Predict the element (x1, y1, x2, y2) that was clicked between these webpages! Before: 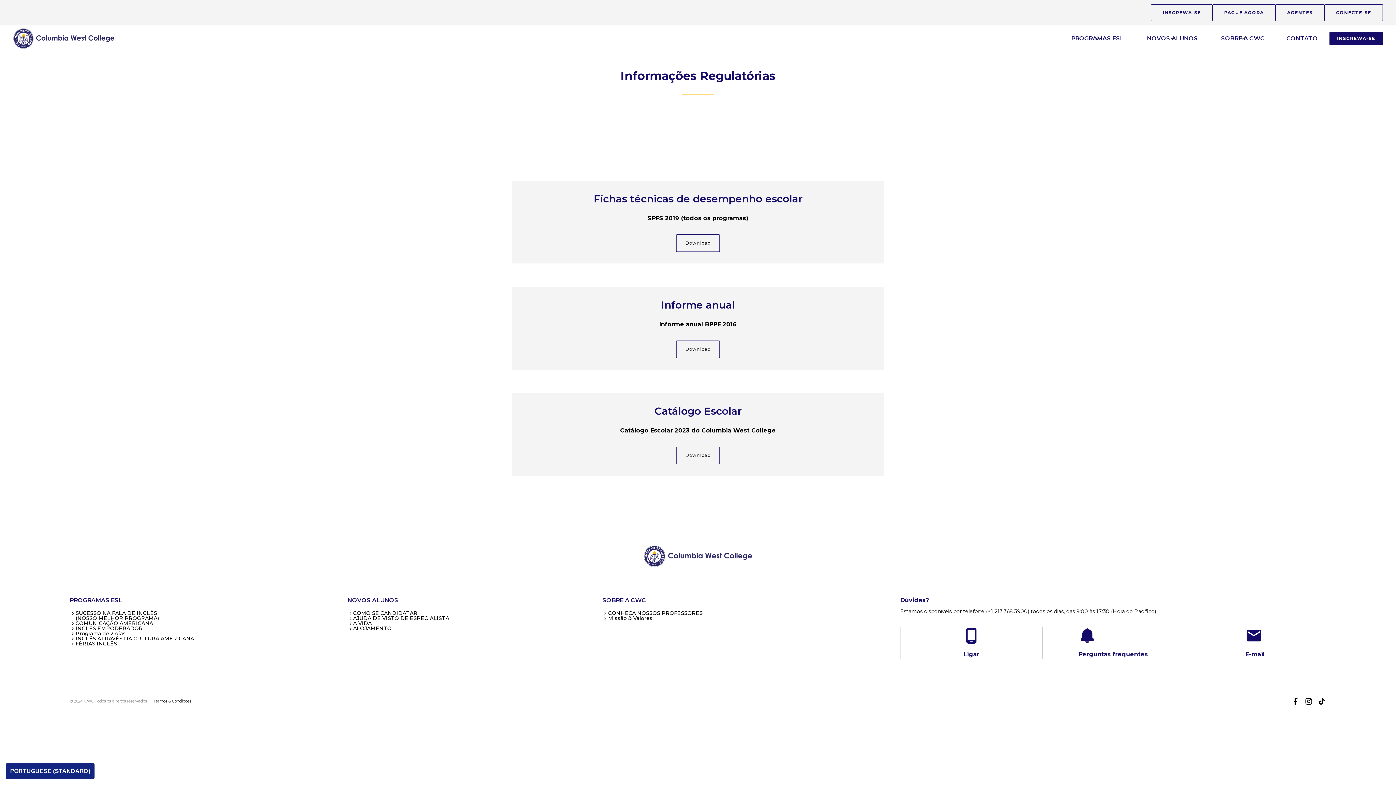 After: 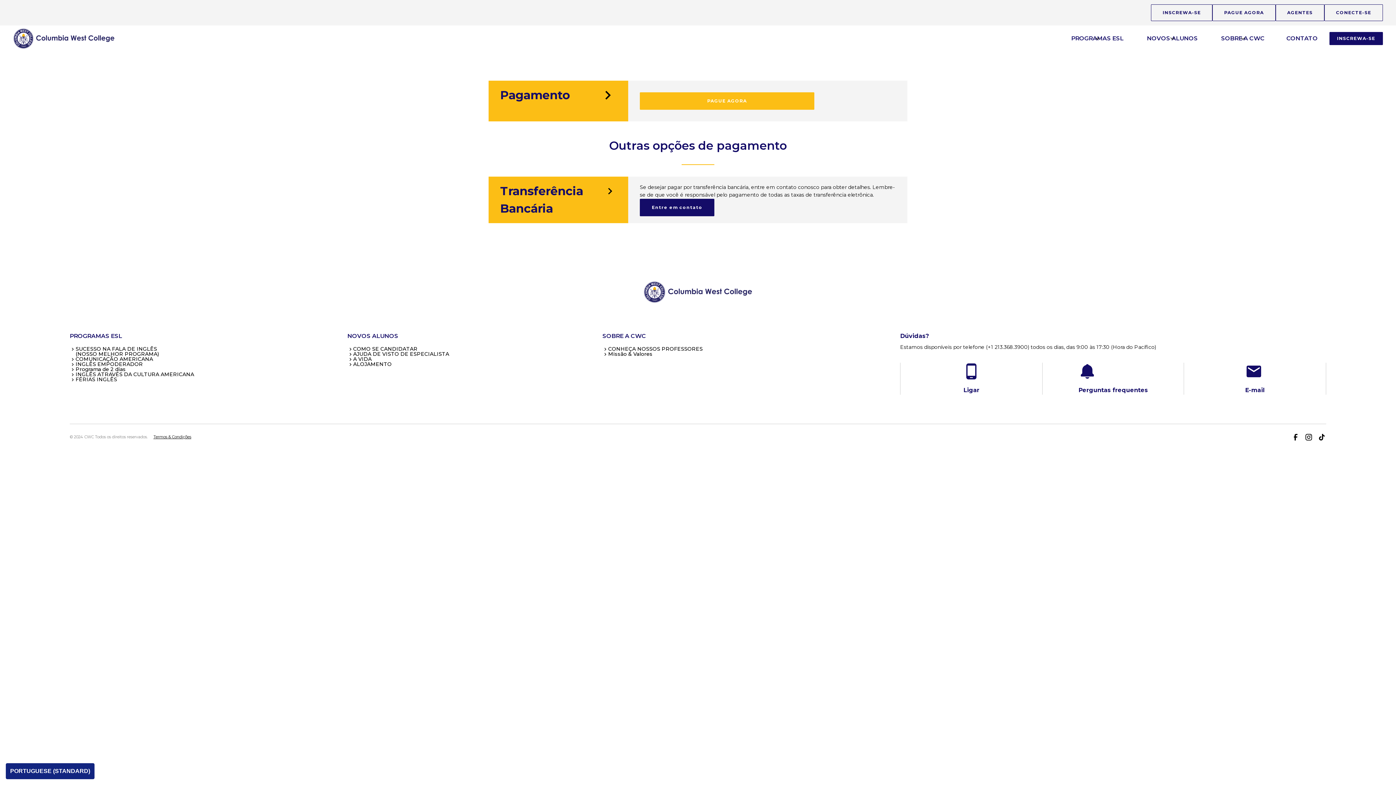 Action: bbox: (1212, 4, 1275, 21) label: PAGUE AGORA